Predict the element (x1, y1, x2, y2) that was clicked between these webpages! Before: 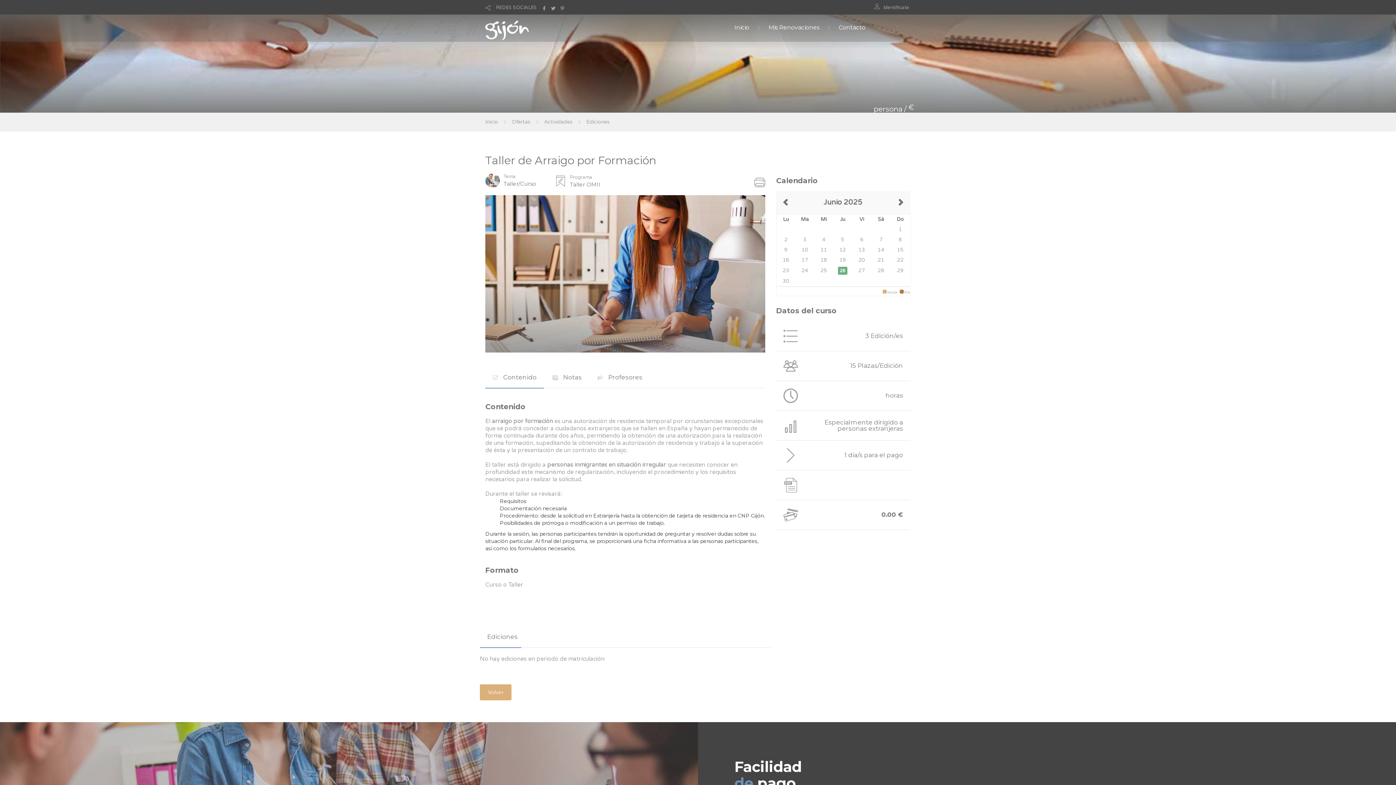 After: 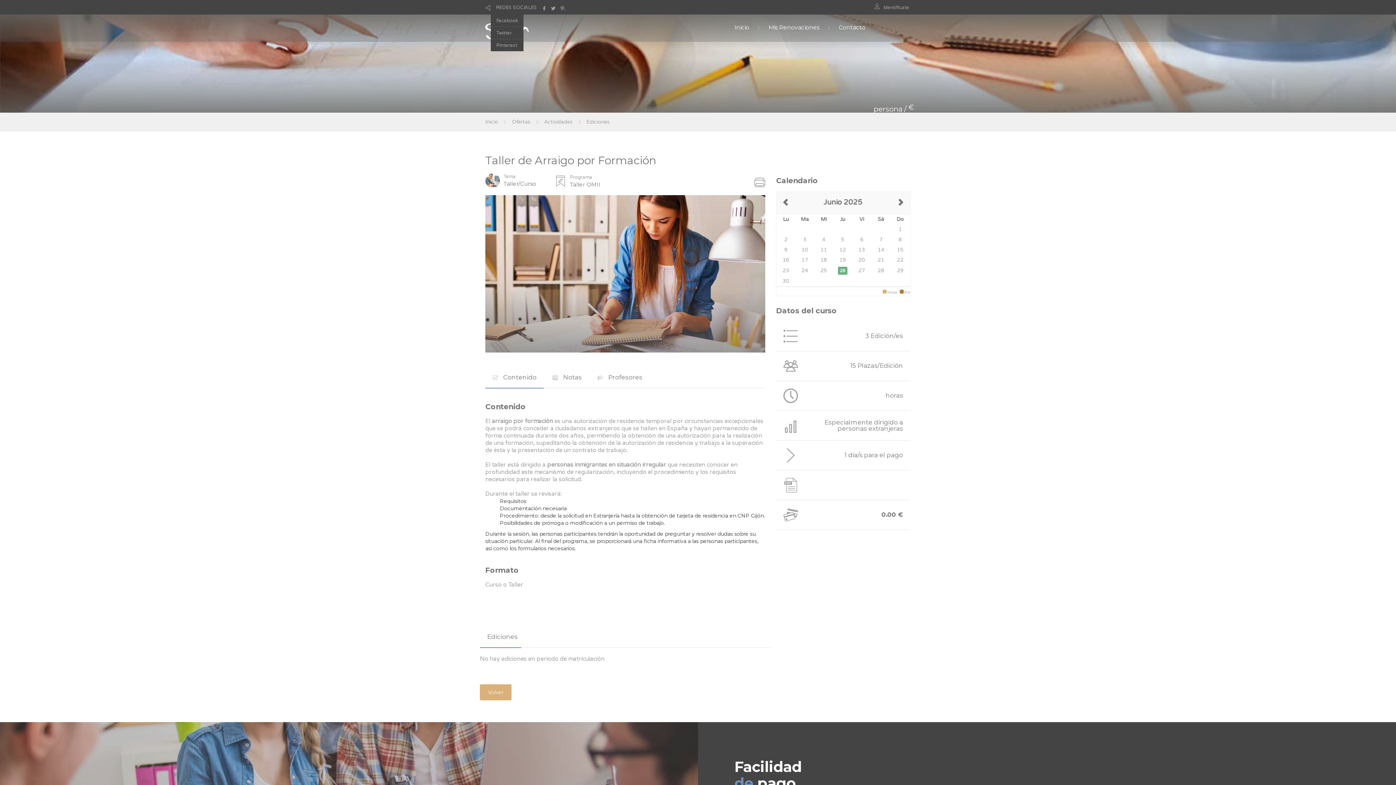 Action: label:   bbox: (556, 4, 565, 10)